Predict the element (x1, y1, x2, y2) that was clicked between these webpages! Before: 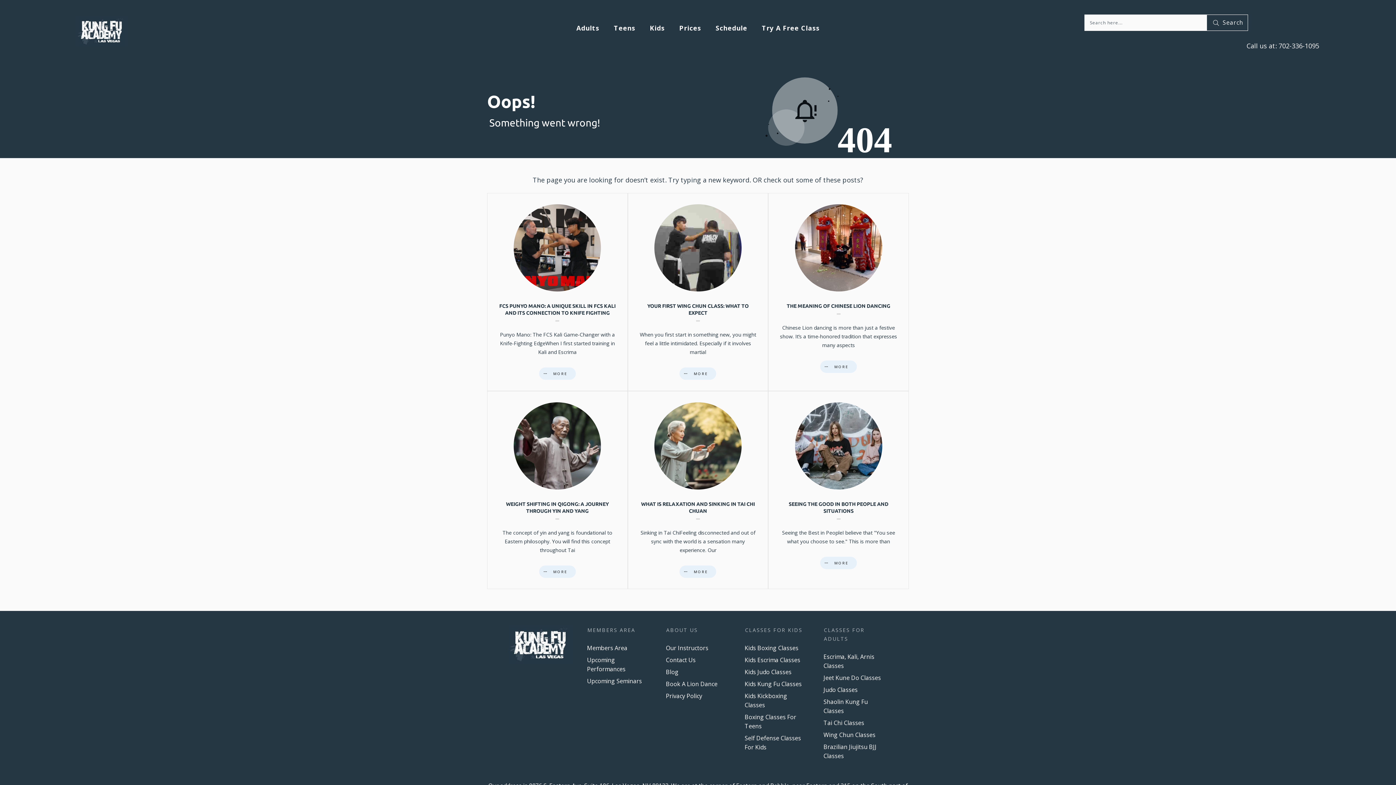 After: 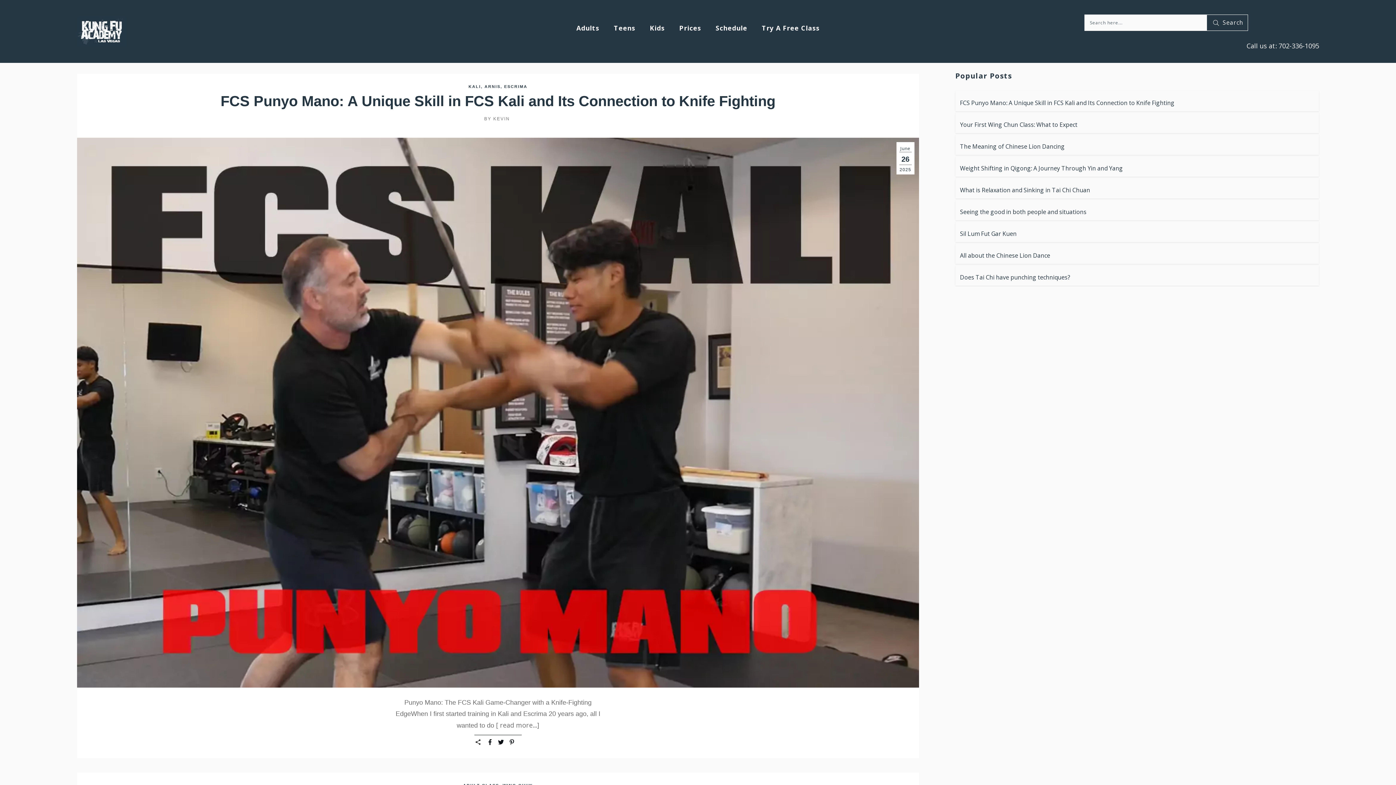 Action: bbox: (1207, 14, 1248, 30) label: Search